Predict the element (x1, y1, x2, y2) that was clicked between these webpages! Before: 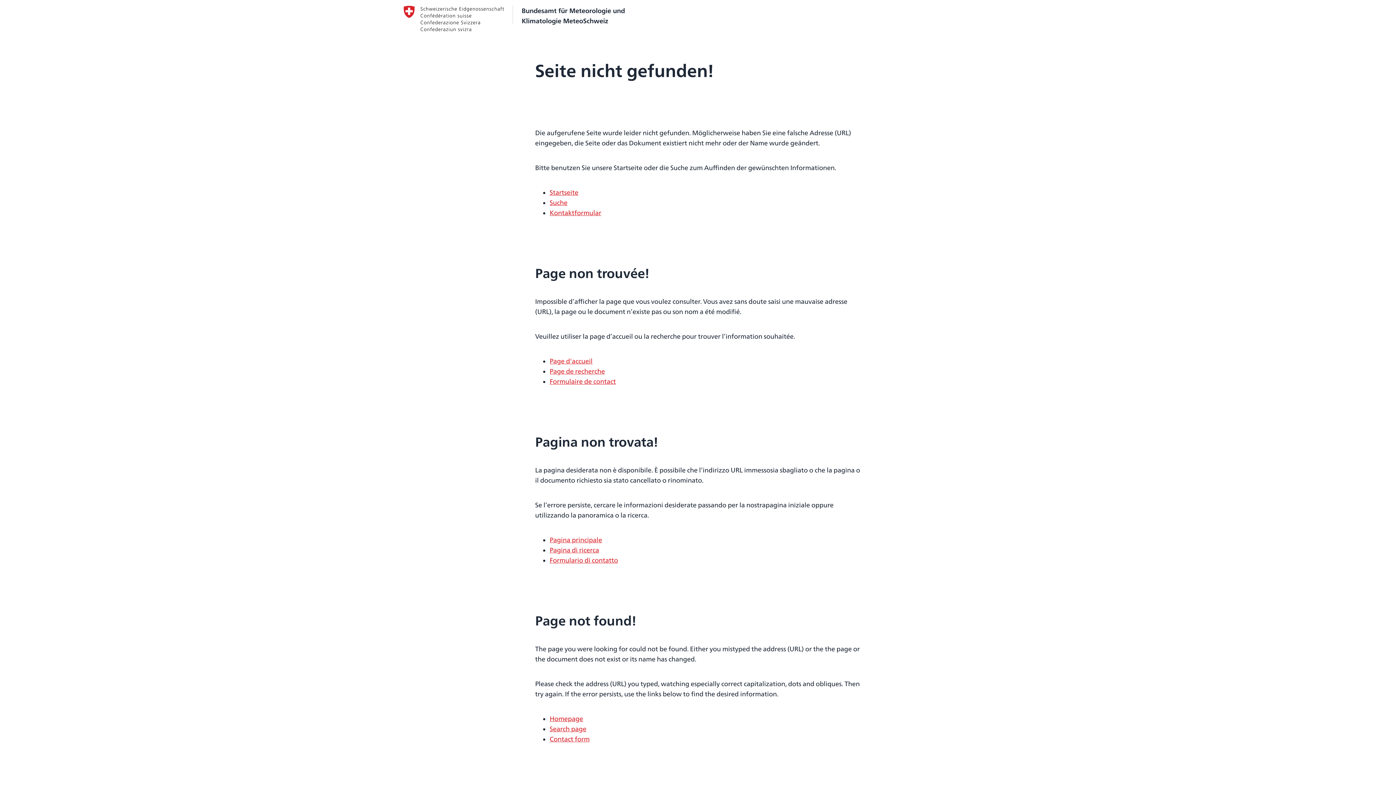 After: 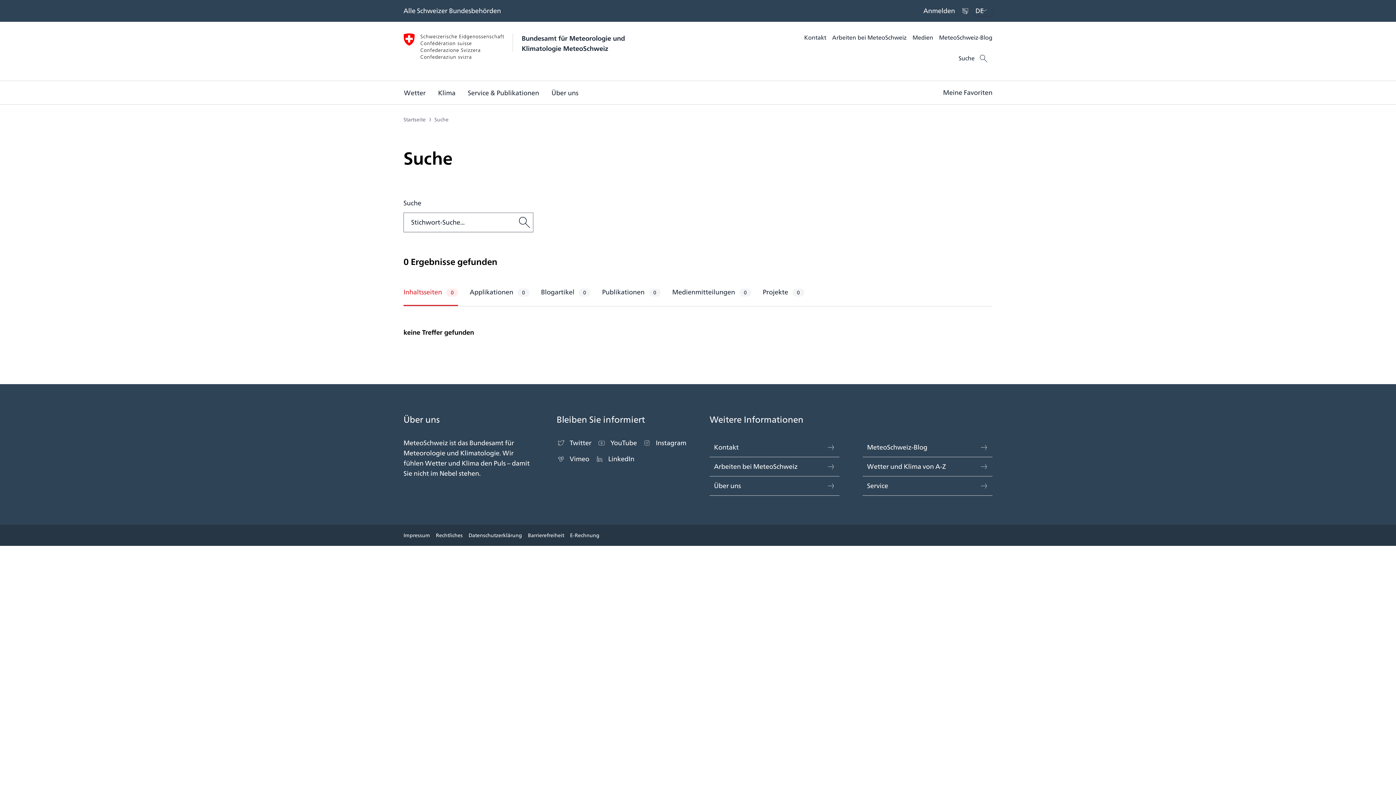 Action: label: Suche bbox: (549, 197, 567, 208)